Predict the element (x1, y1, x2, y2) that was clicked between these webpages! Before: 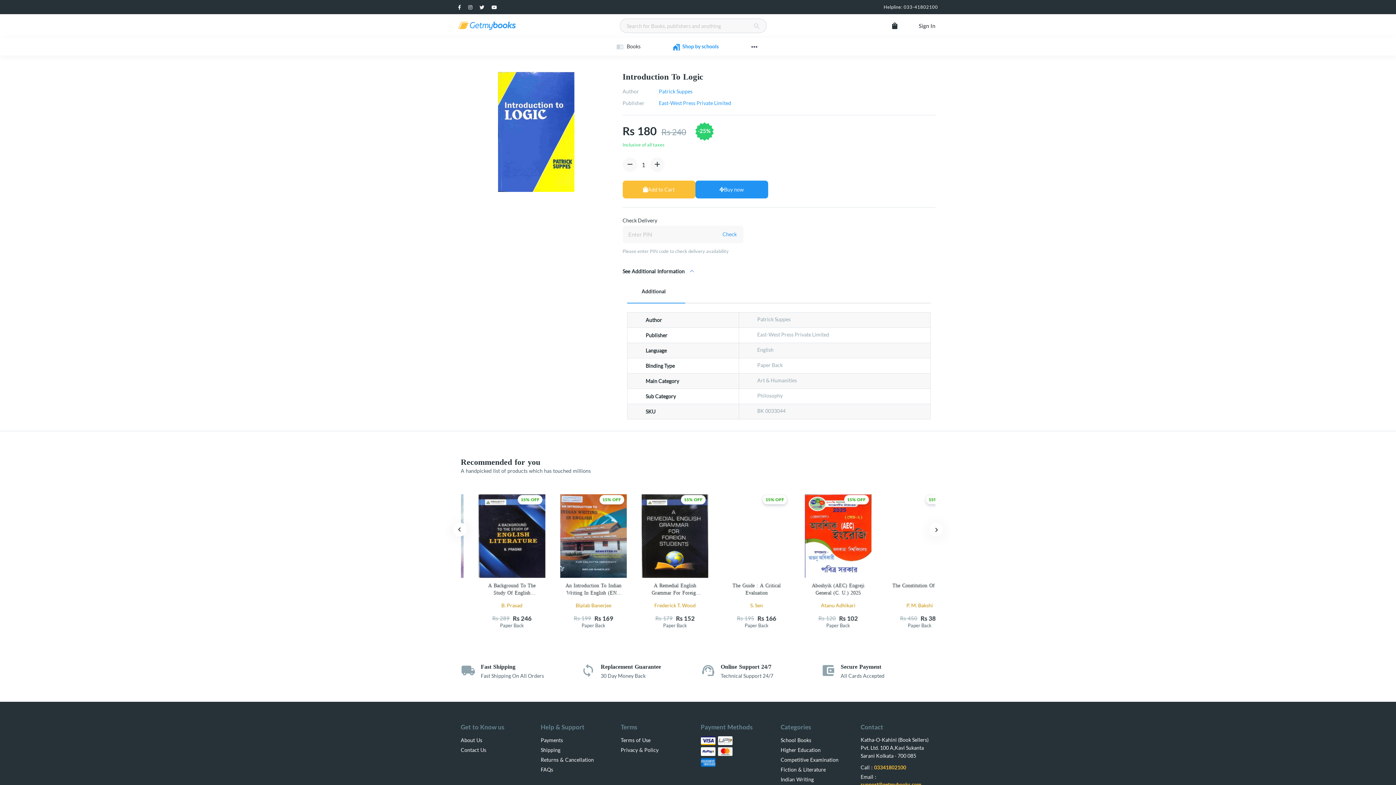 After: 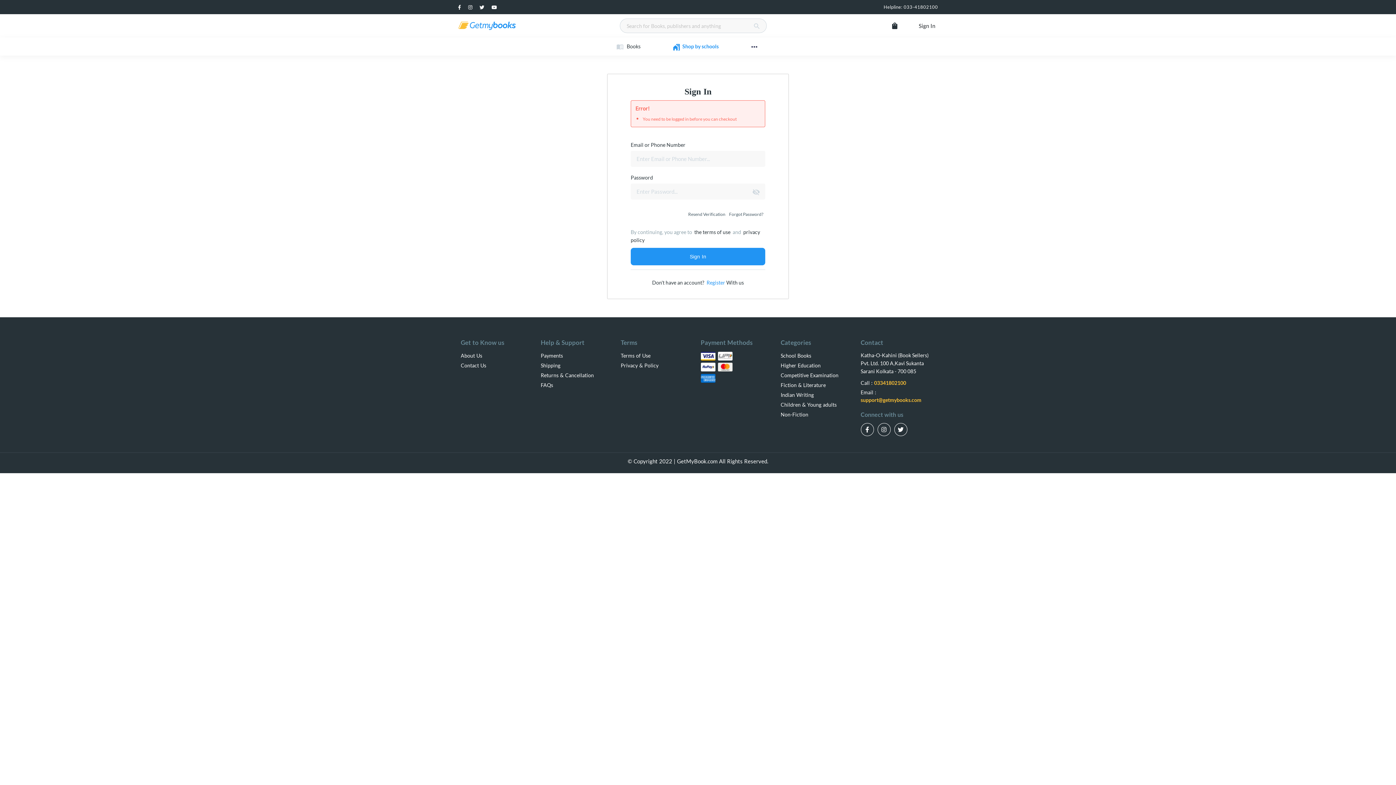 Action: bbox: (695, 180, 768, 198) label: Buy now